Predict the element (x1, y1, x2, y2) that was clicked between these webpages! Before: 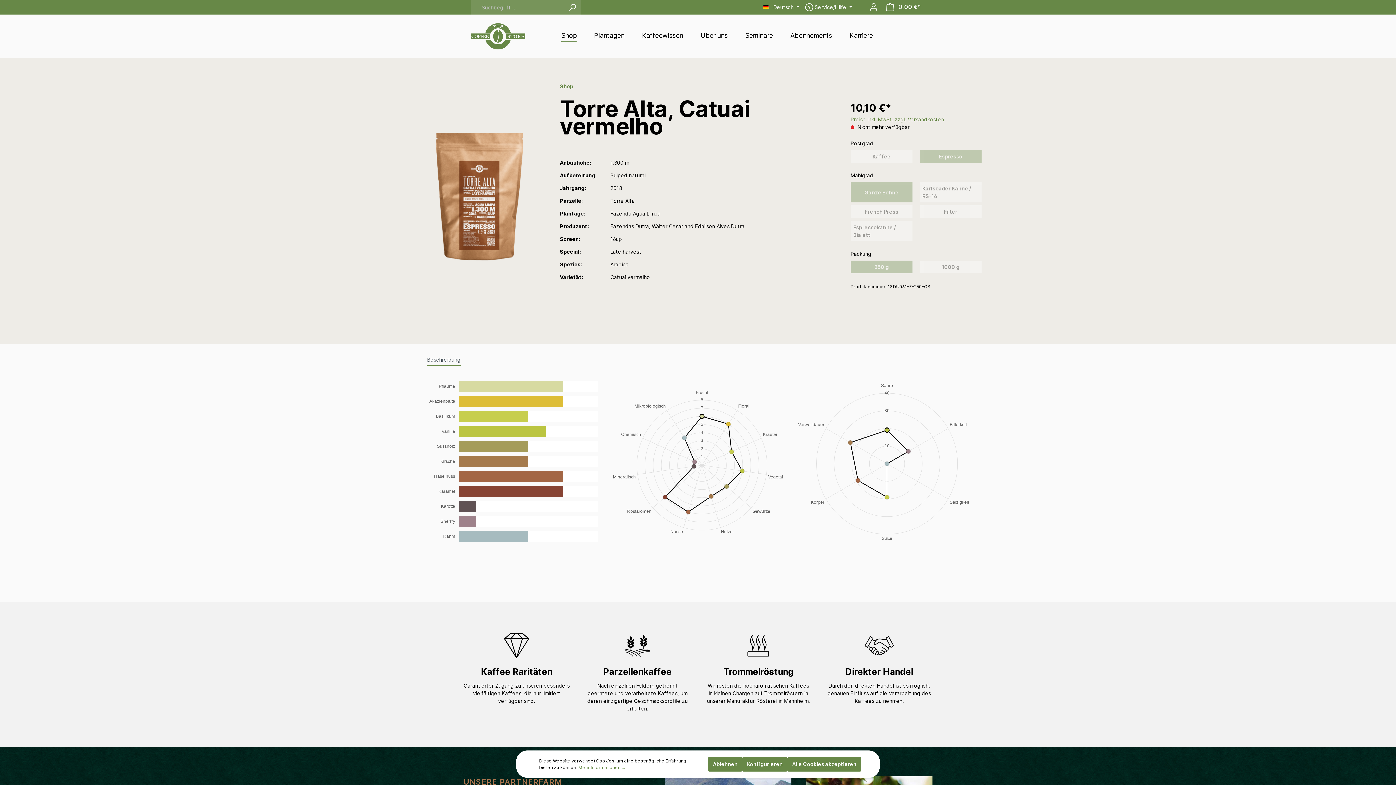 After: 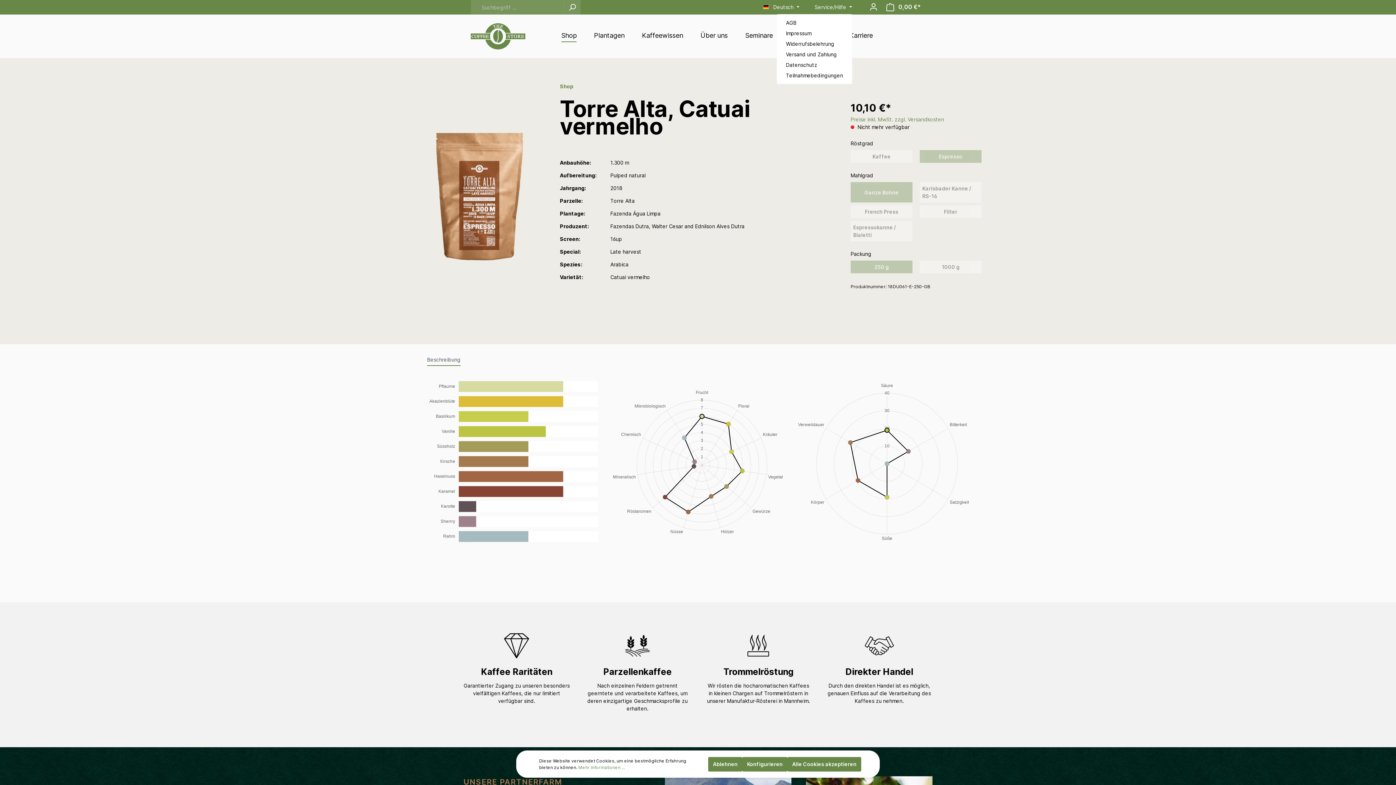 Action: bbox: (805, 1, 852, 13) label:  Service/Hilfe 